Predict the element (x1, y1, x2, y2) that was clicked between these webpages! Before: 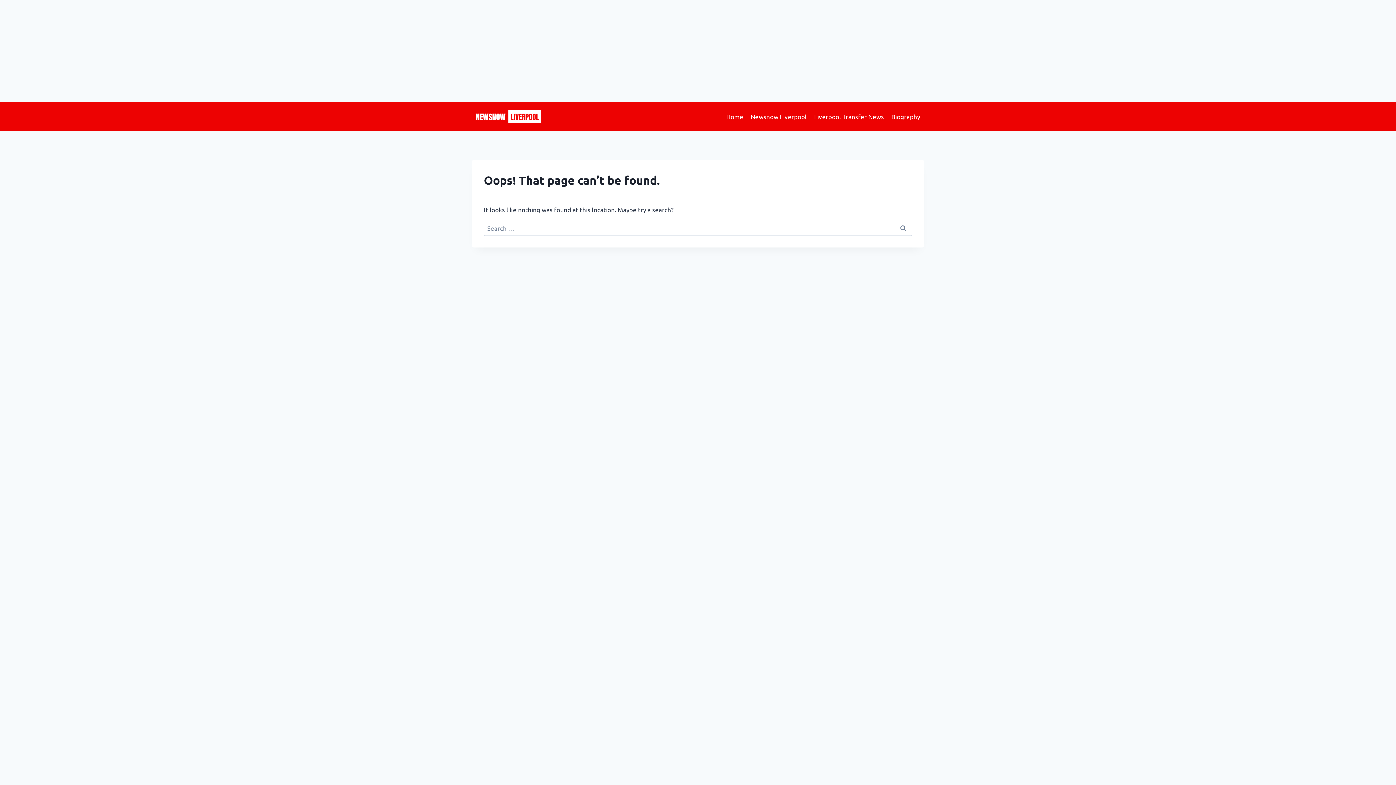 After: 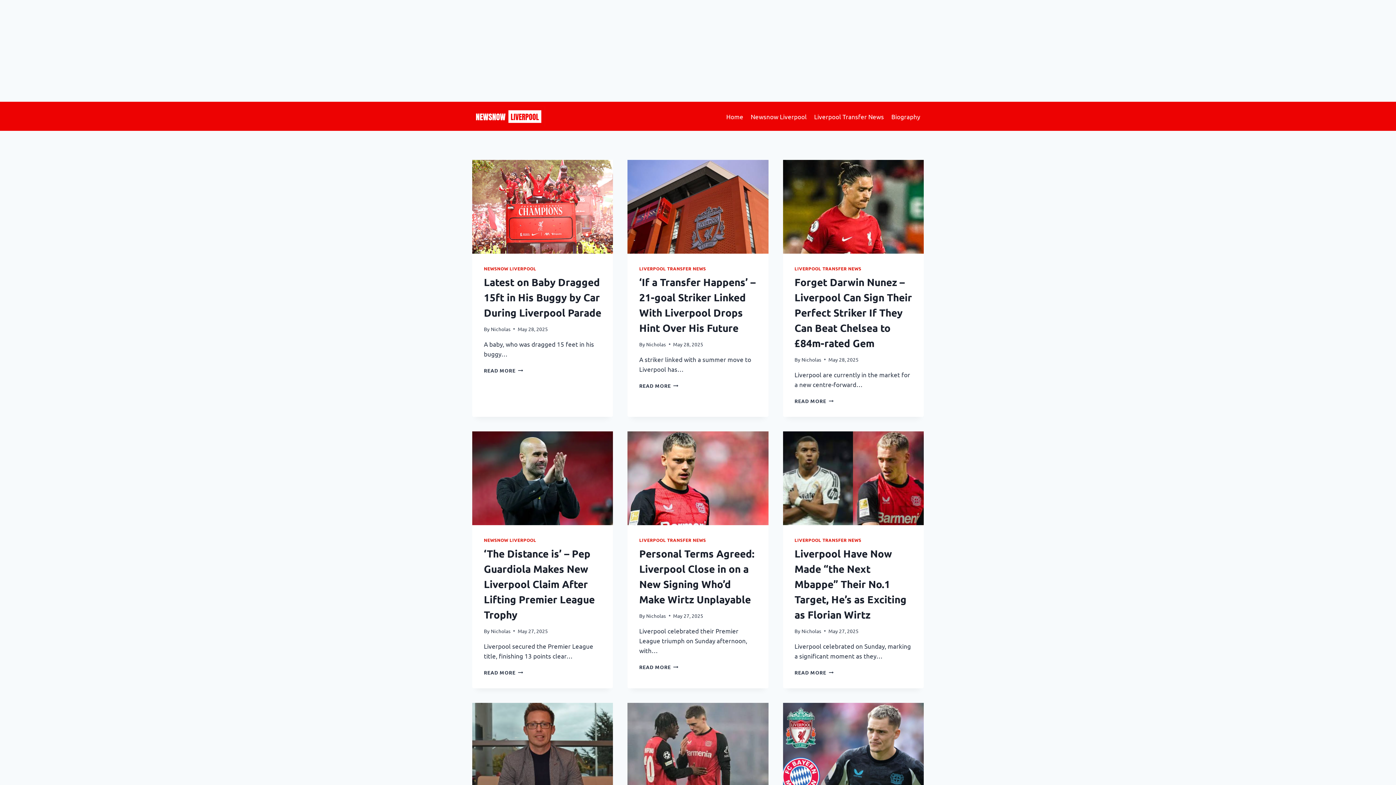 Action: bbox: (472, 106, 545, 126)